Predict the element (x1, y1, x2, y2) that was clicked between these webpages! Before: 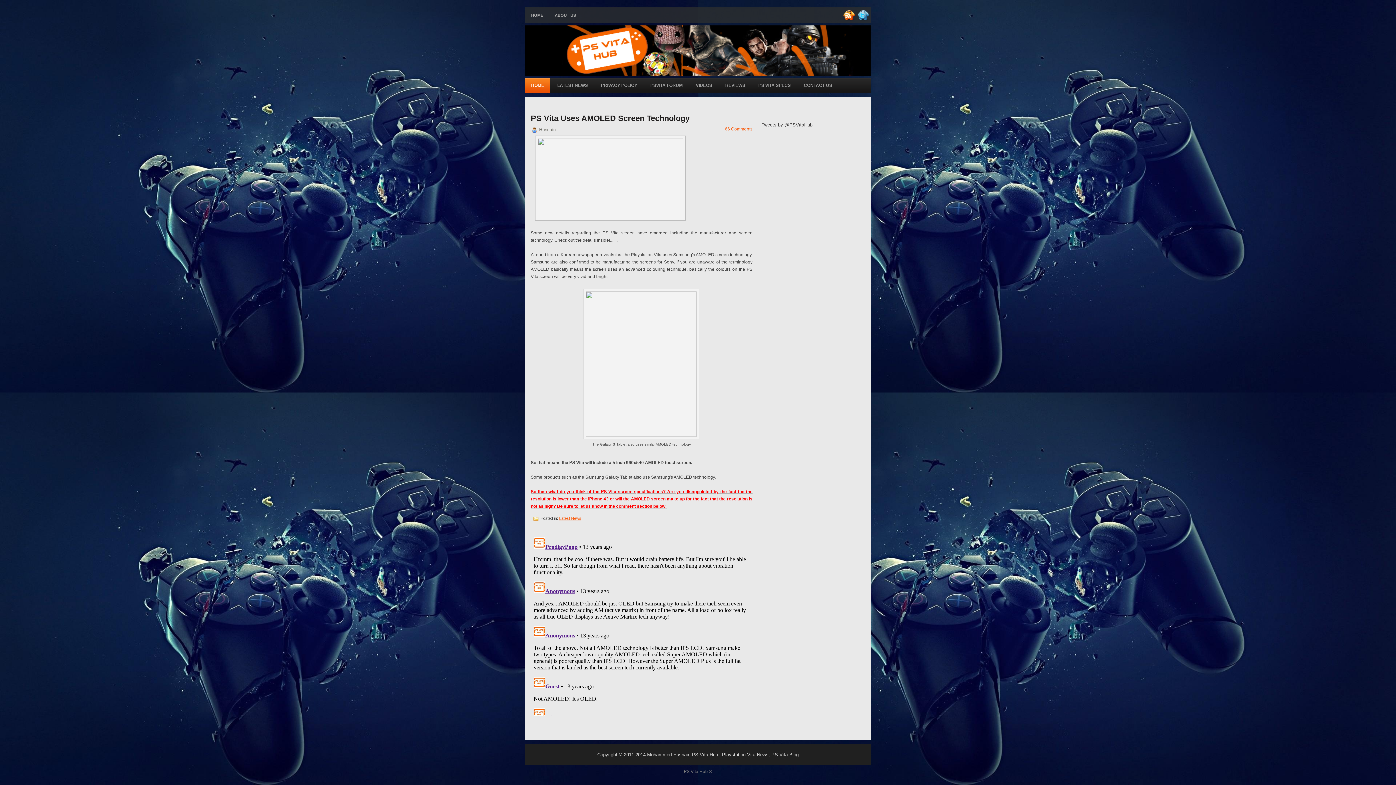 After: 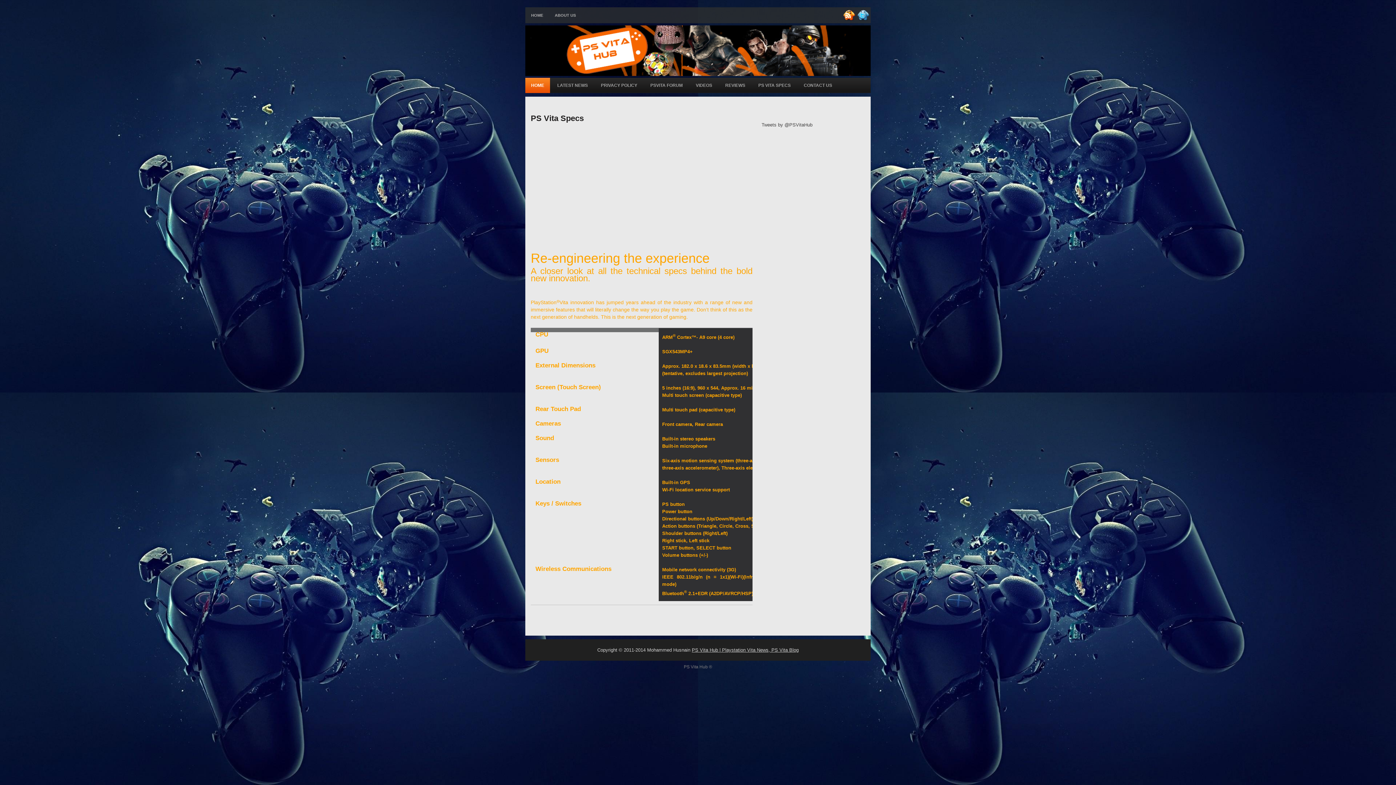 Action: label: PS VITA SPECS bbox: (752, 77, 796, 93)